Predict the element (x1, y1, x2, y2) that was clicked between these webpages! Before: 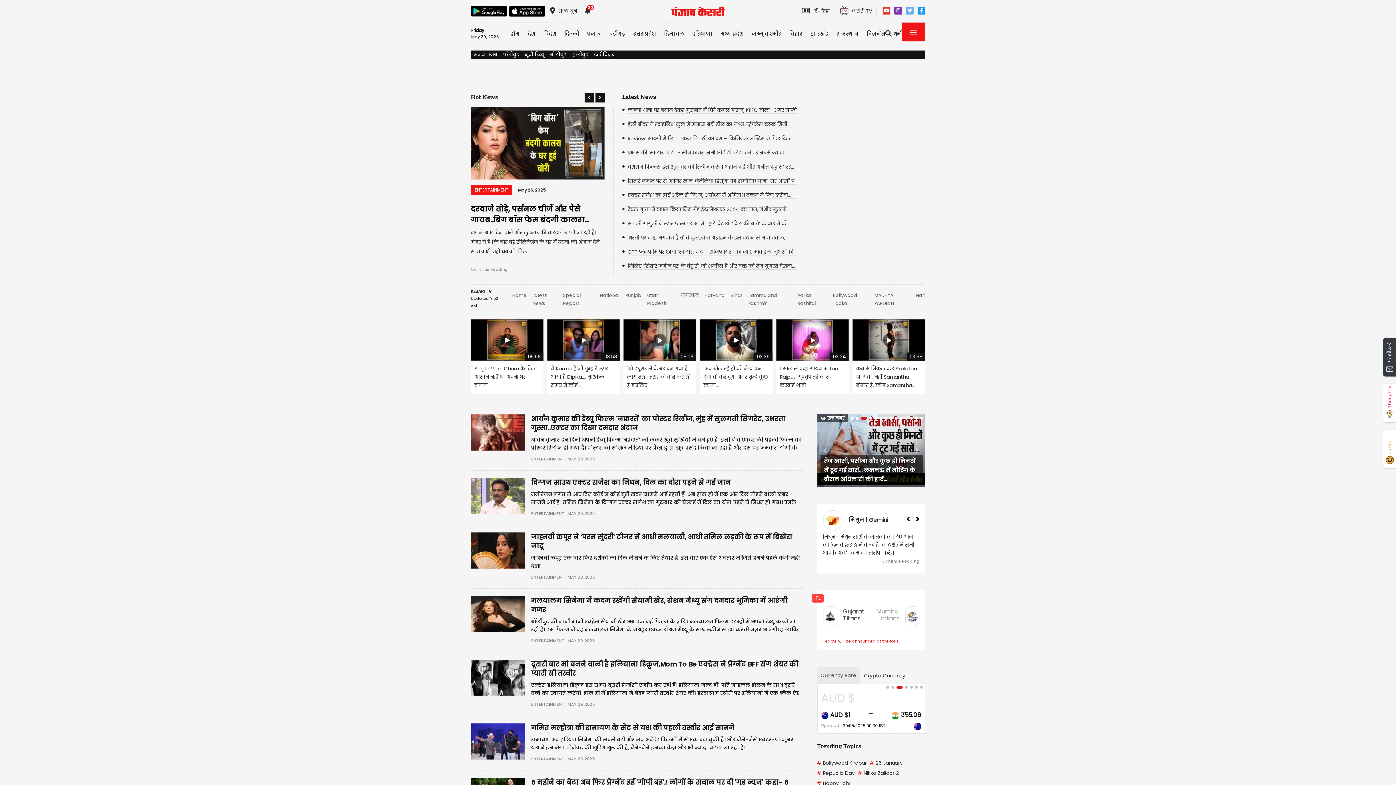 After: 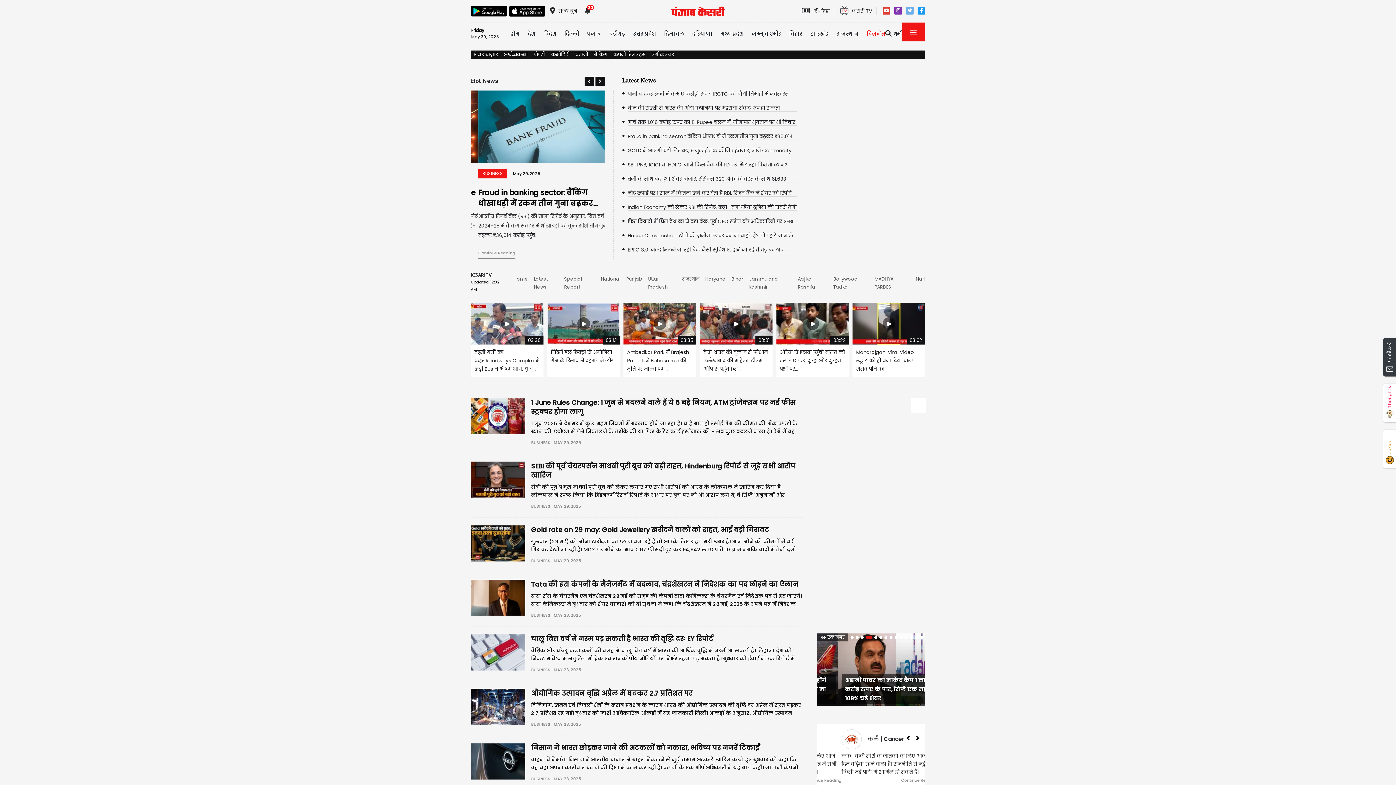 Action: bbox: (864, 25, 888, 41) label: बिज़नेस